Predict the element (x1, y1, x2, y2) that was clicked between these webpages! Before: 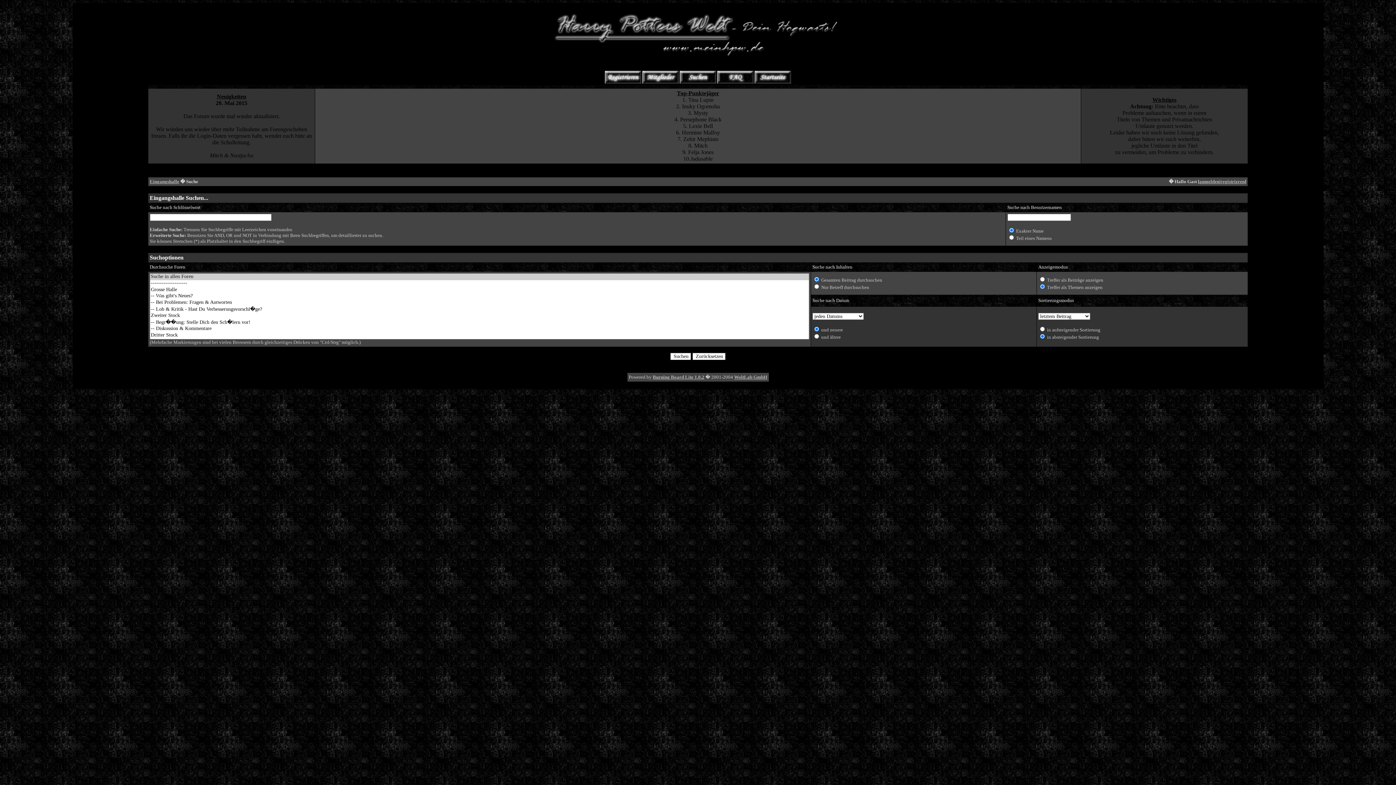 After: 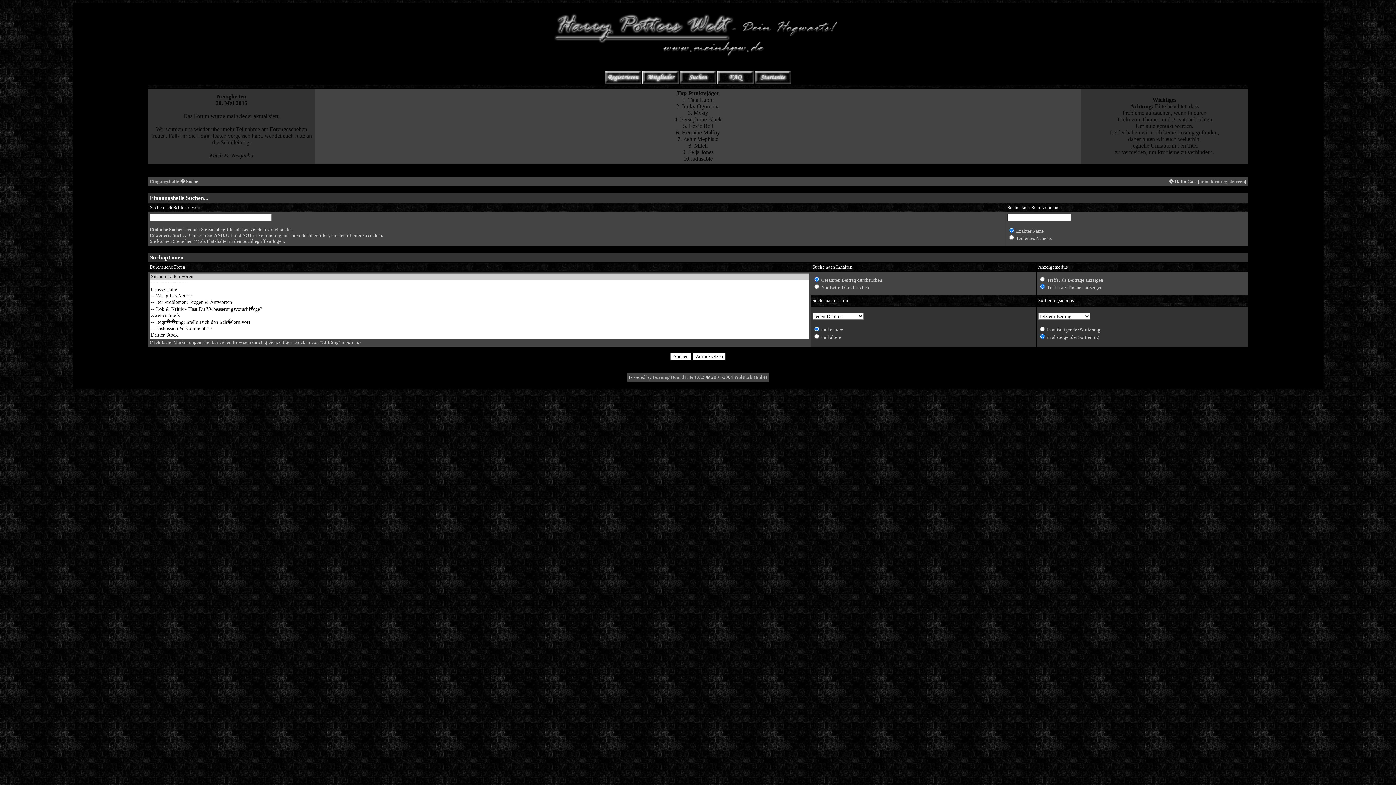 Action: bbox: (734, 374, 767, 380) label: WoltLab GmbH